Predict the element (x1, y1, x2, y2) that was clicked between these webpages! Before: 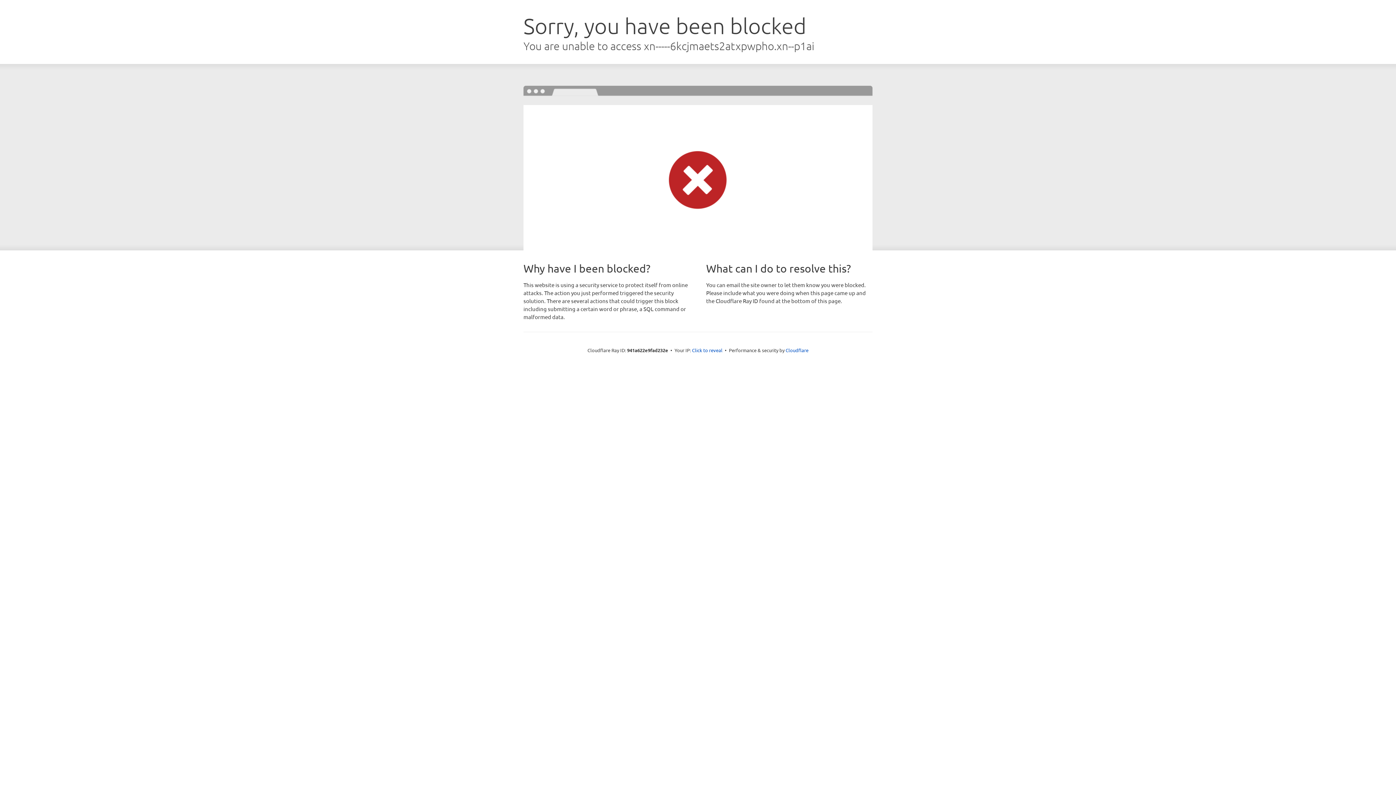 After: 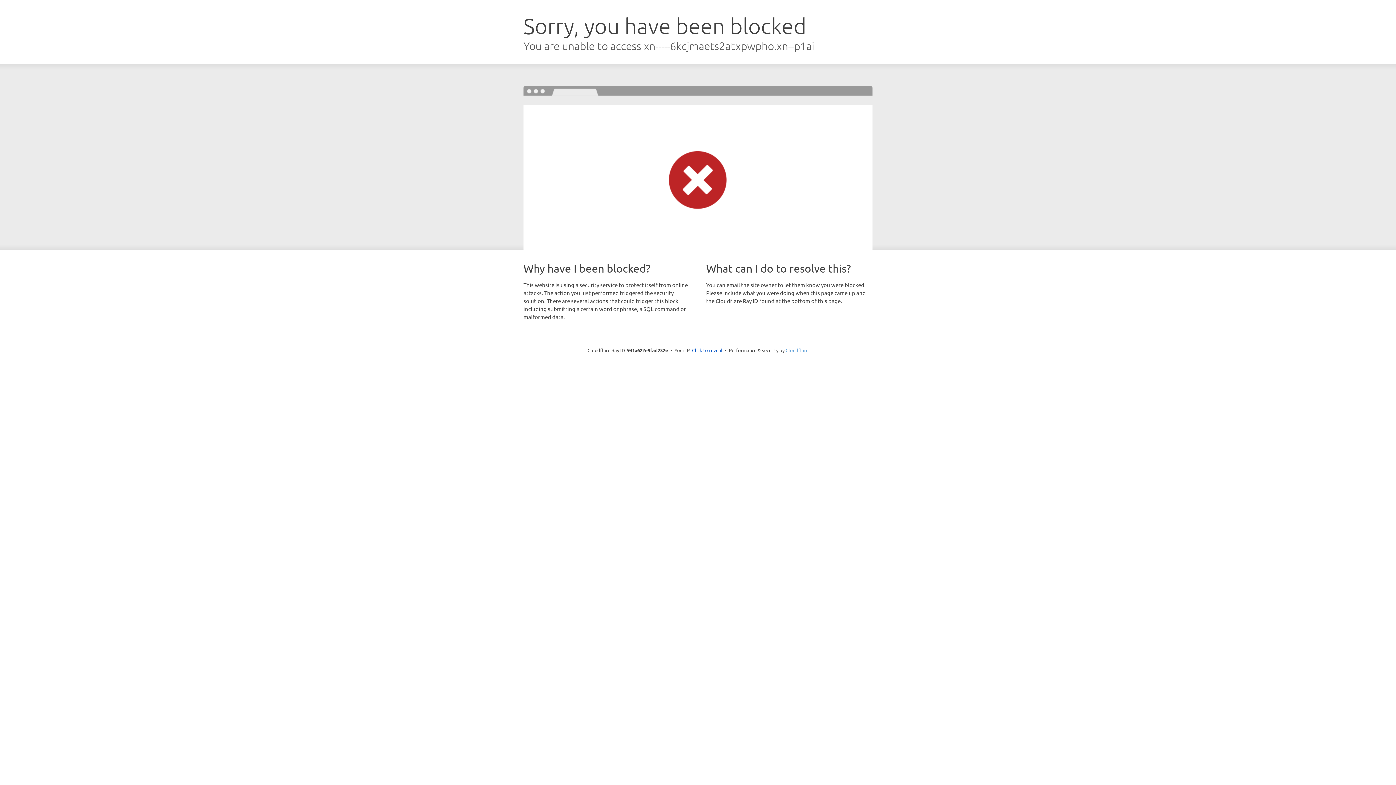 Action: label: Cloudflare bbox: (785, 347, 808, 353)